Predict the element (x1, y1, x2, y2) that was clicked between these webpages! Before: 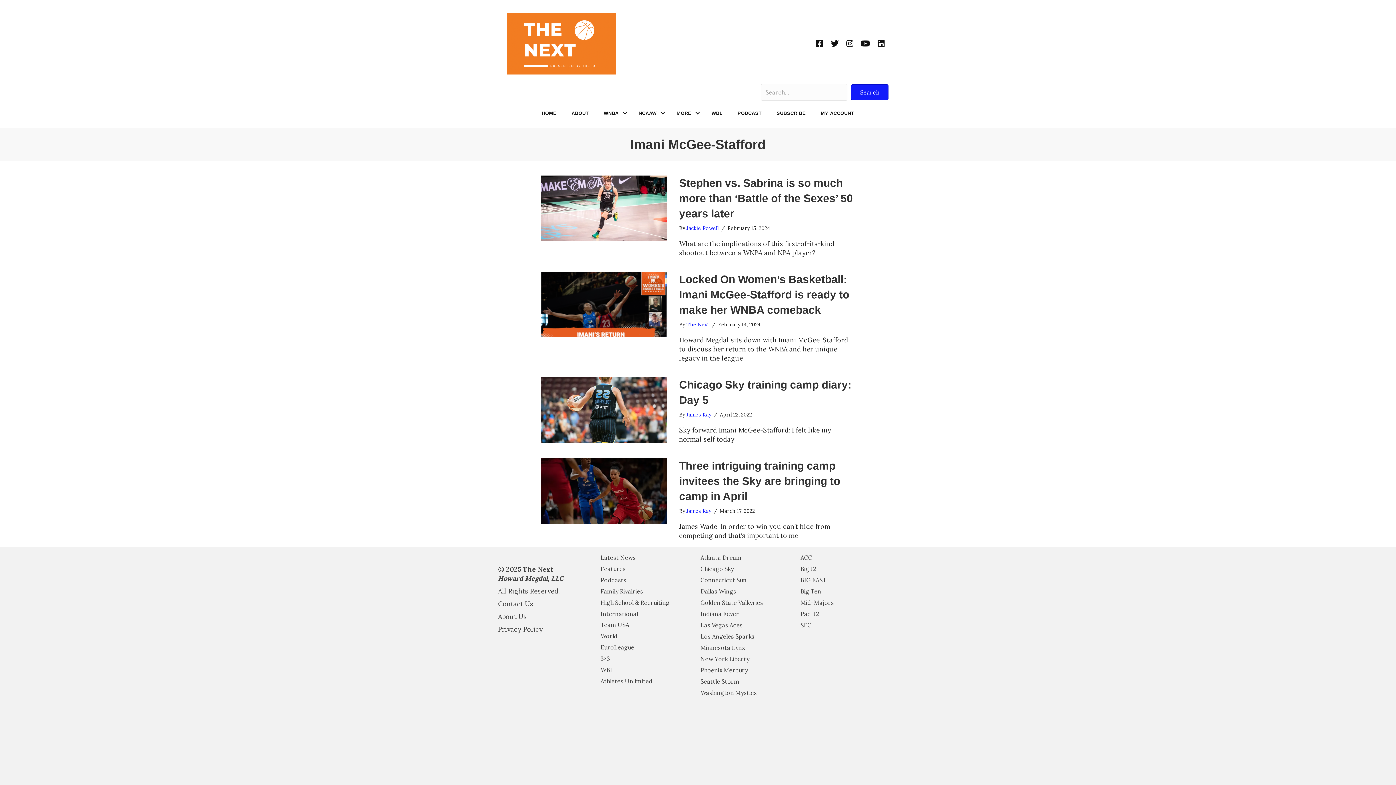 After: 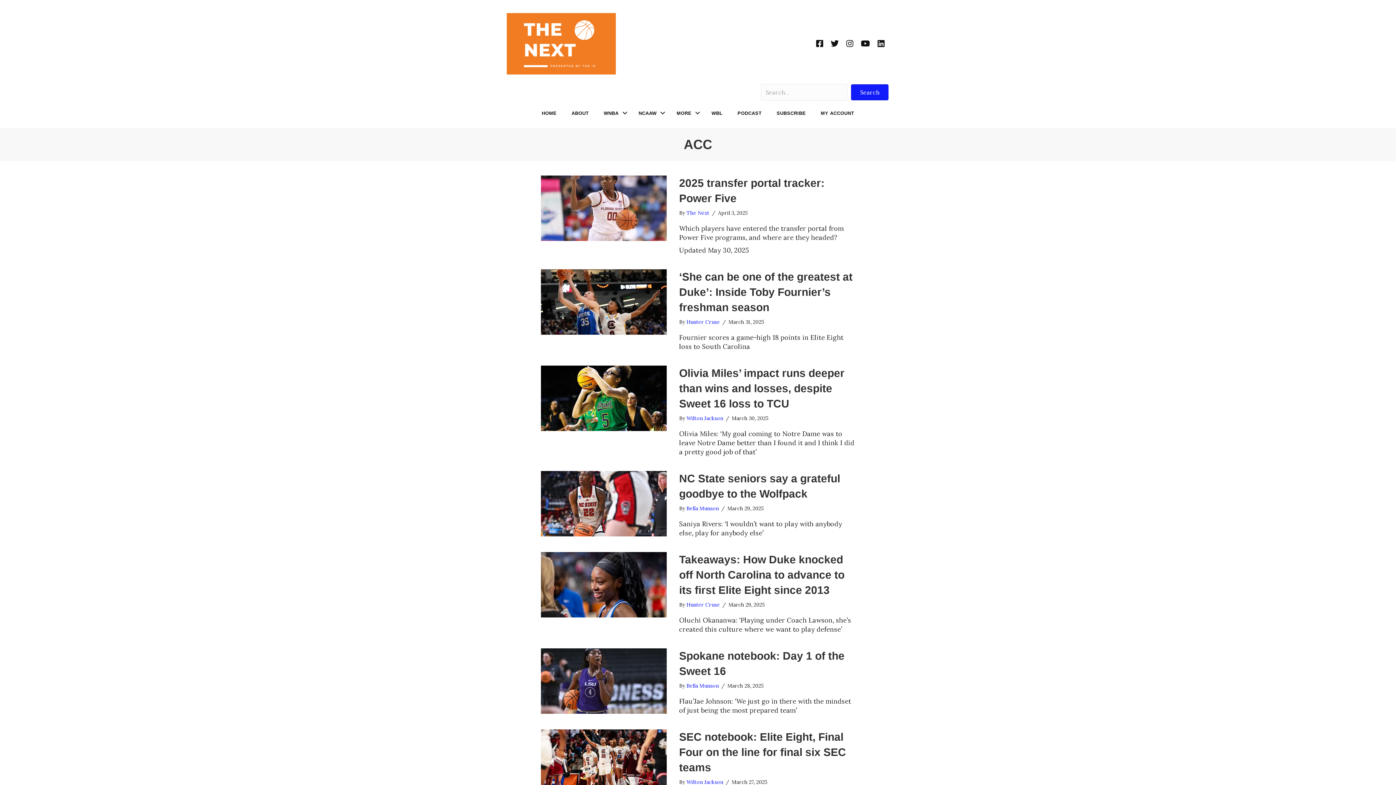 Action: label: ACC bbox: (798, 552, 898, 563)